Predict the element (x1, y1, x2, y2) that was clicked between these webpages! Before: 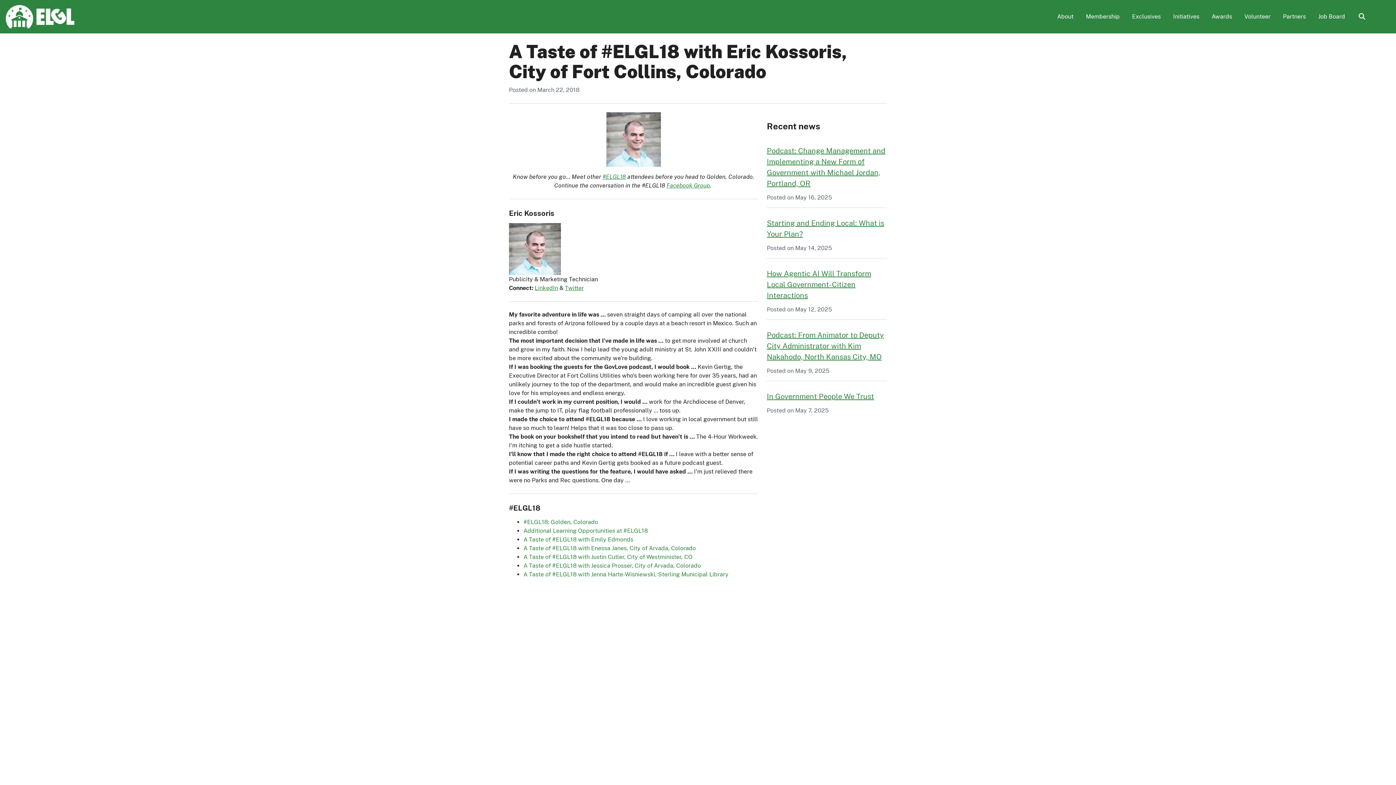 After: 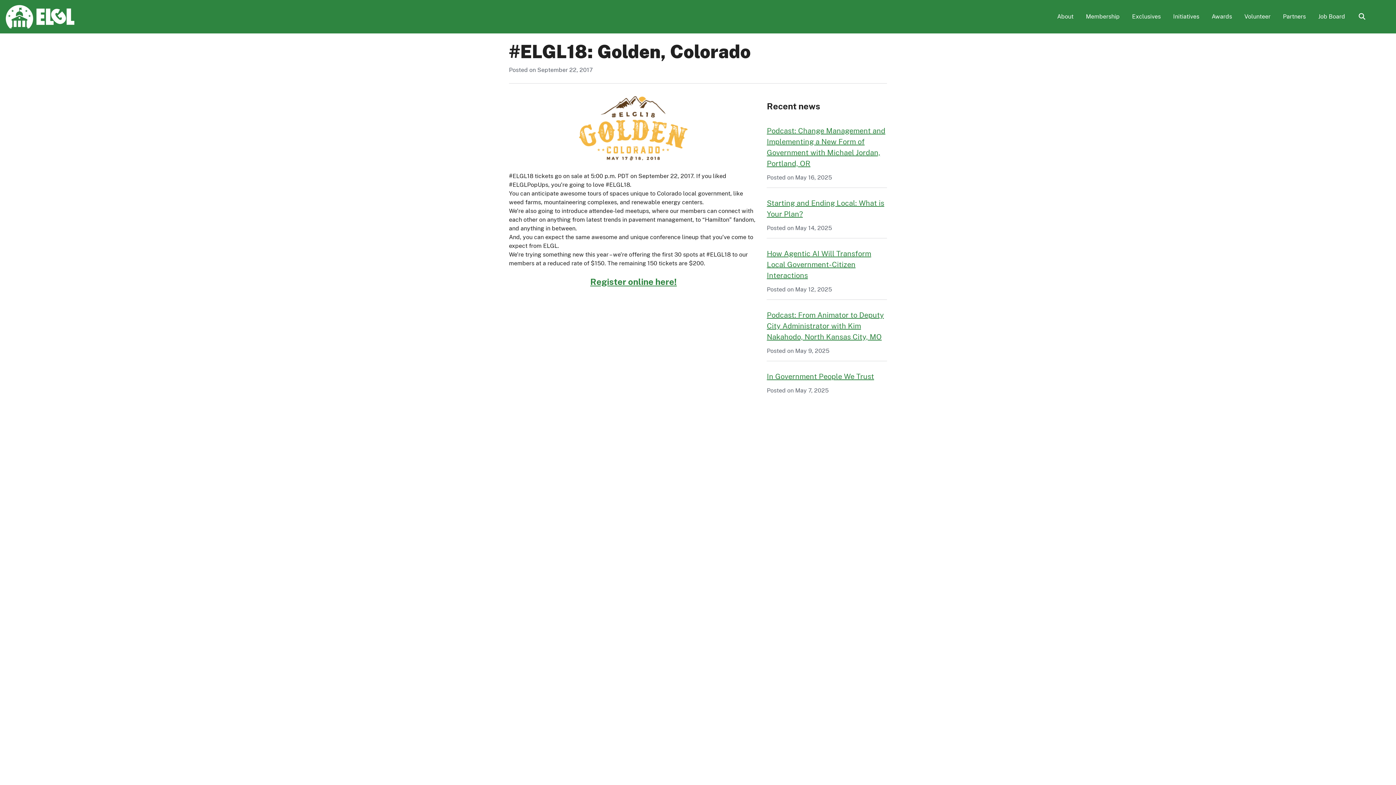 Action: bbox: (602, 173, 626, 180) label: #ELGL18